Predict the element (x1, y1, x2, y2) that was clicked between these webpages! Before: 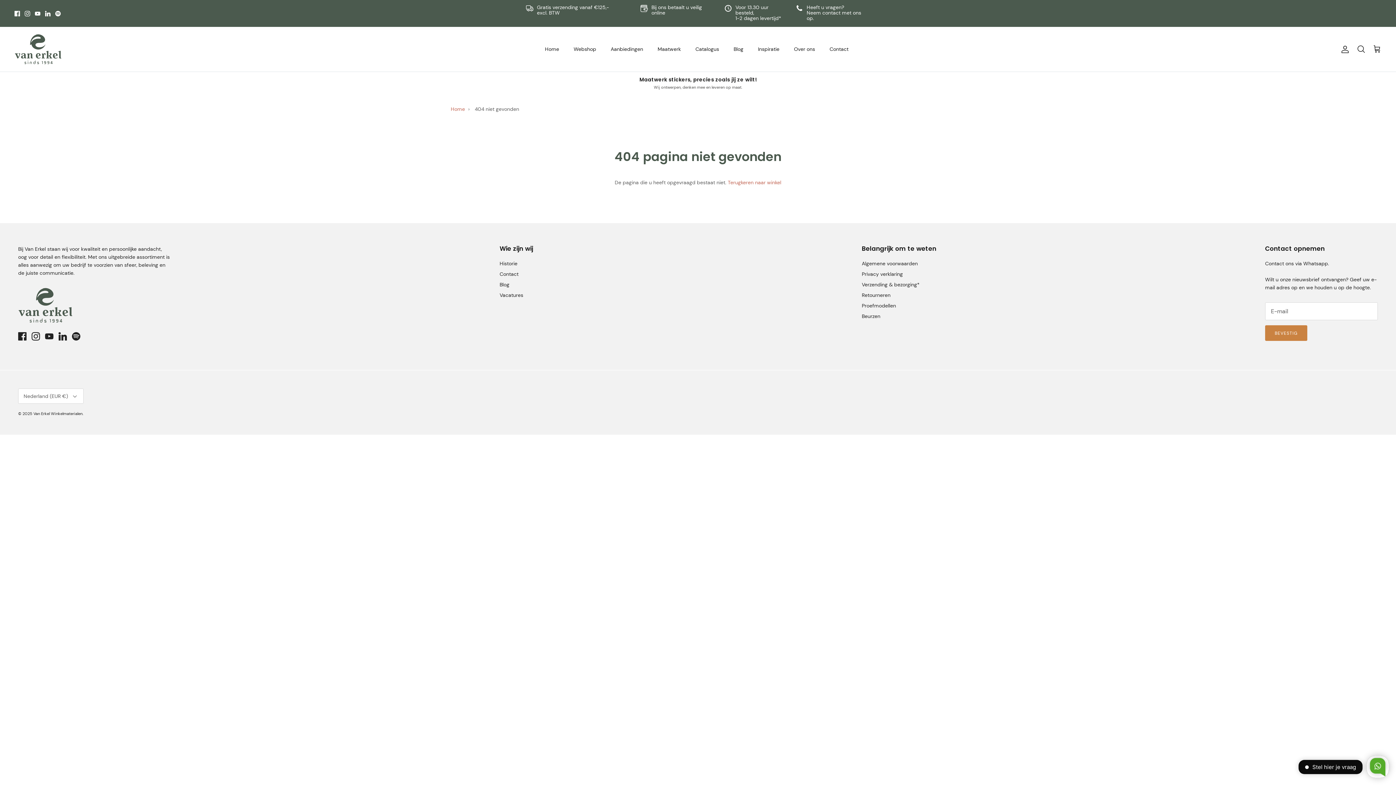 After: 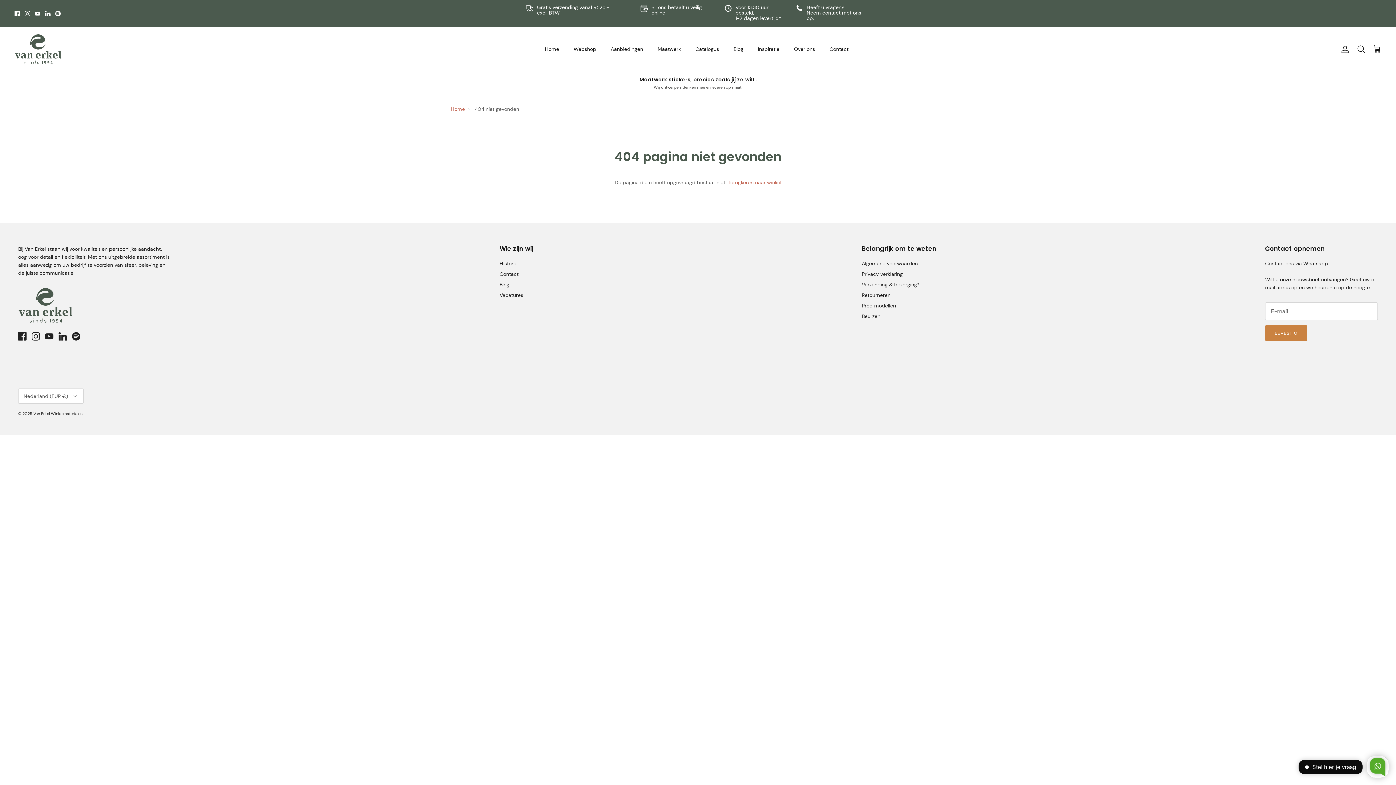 Action: label: Youtube bbox: (34, 10, 40, 16)